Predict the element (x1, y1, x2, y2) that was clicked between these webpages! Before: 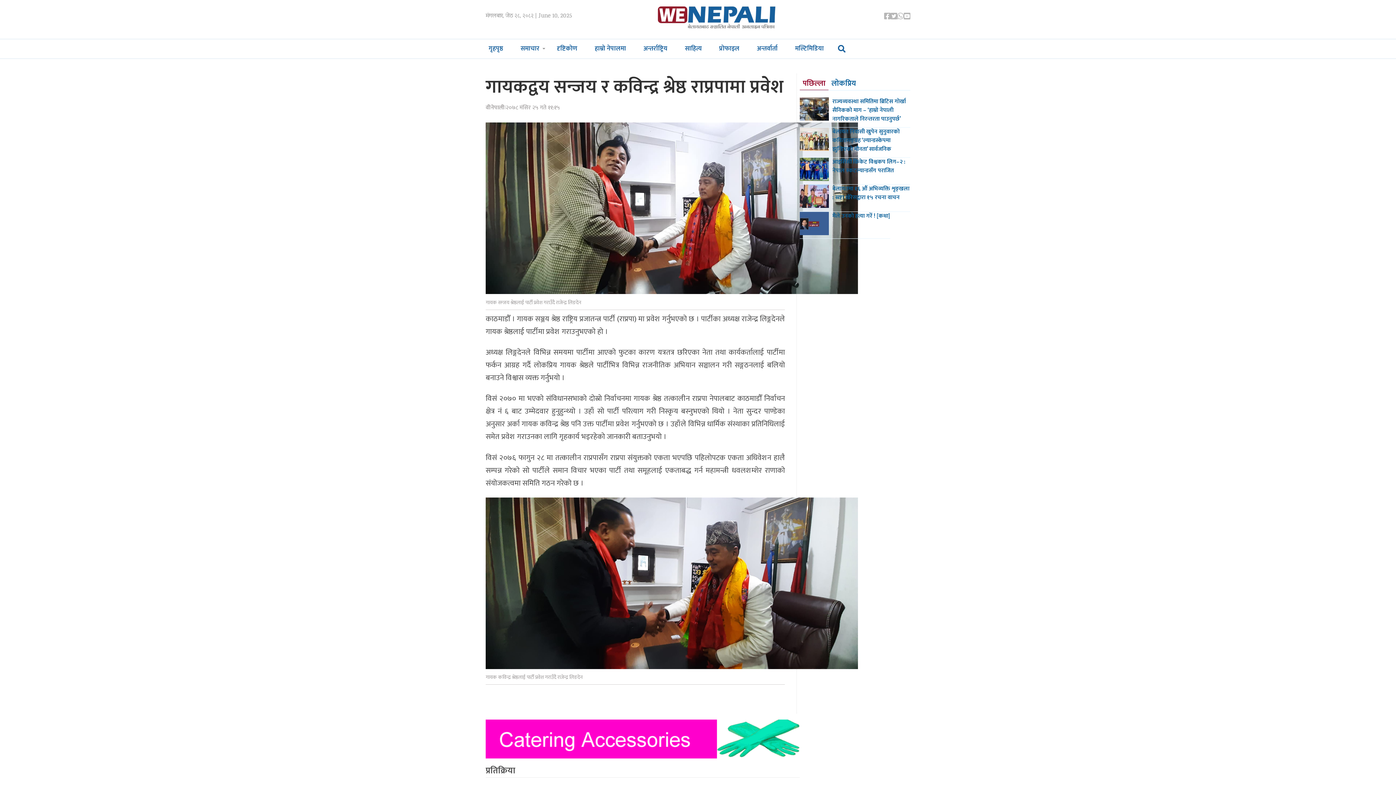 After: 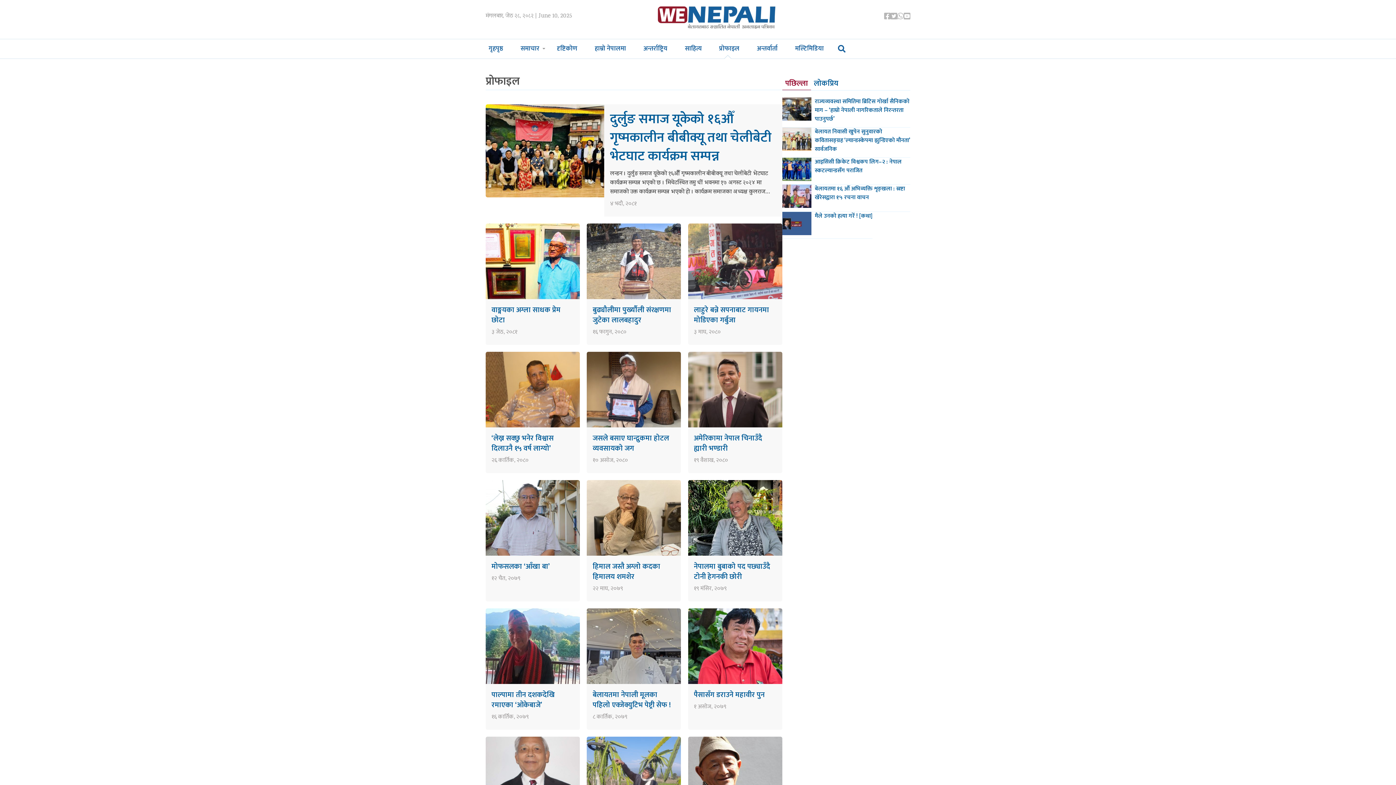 Action: label: प्रोफाइल bbox: (710, 39, 748, 58)